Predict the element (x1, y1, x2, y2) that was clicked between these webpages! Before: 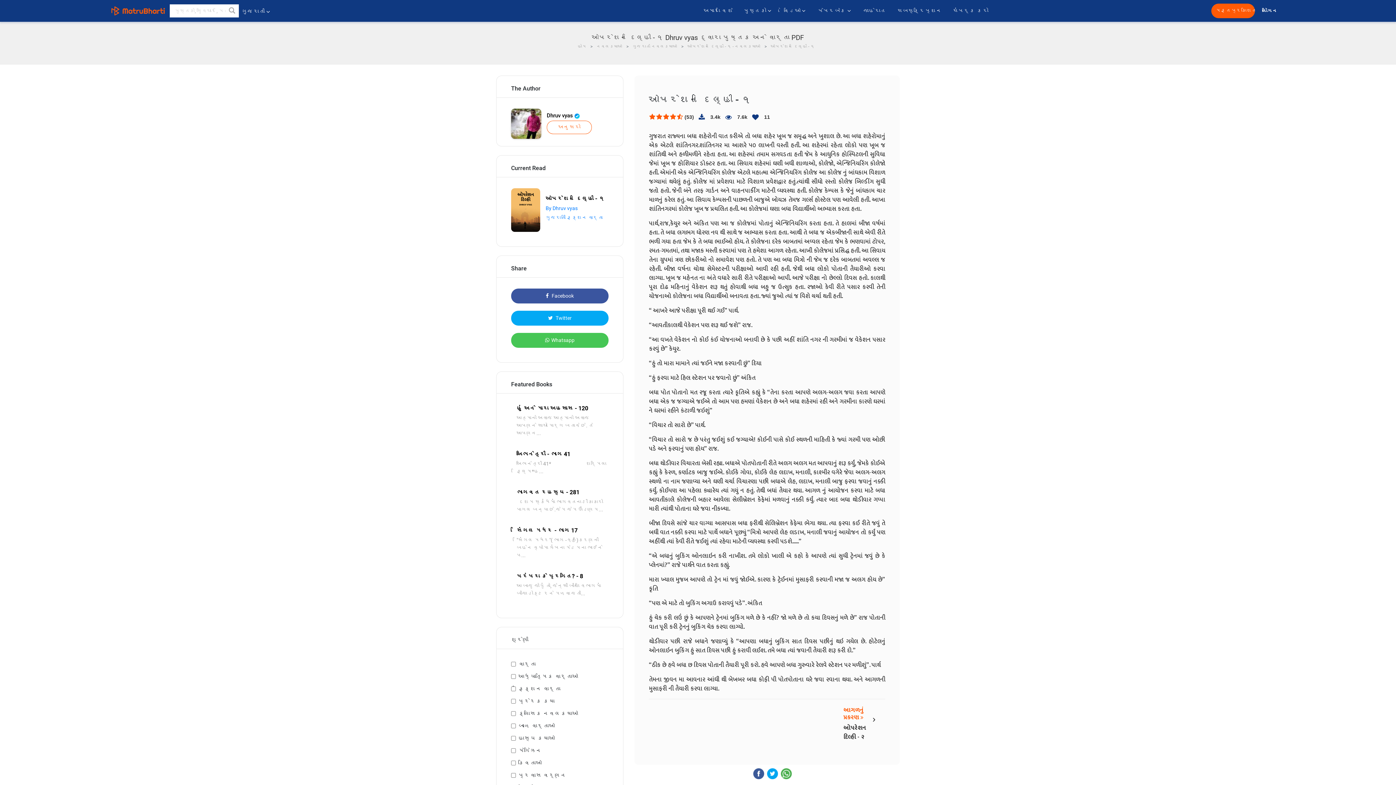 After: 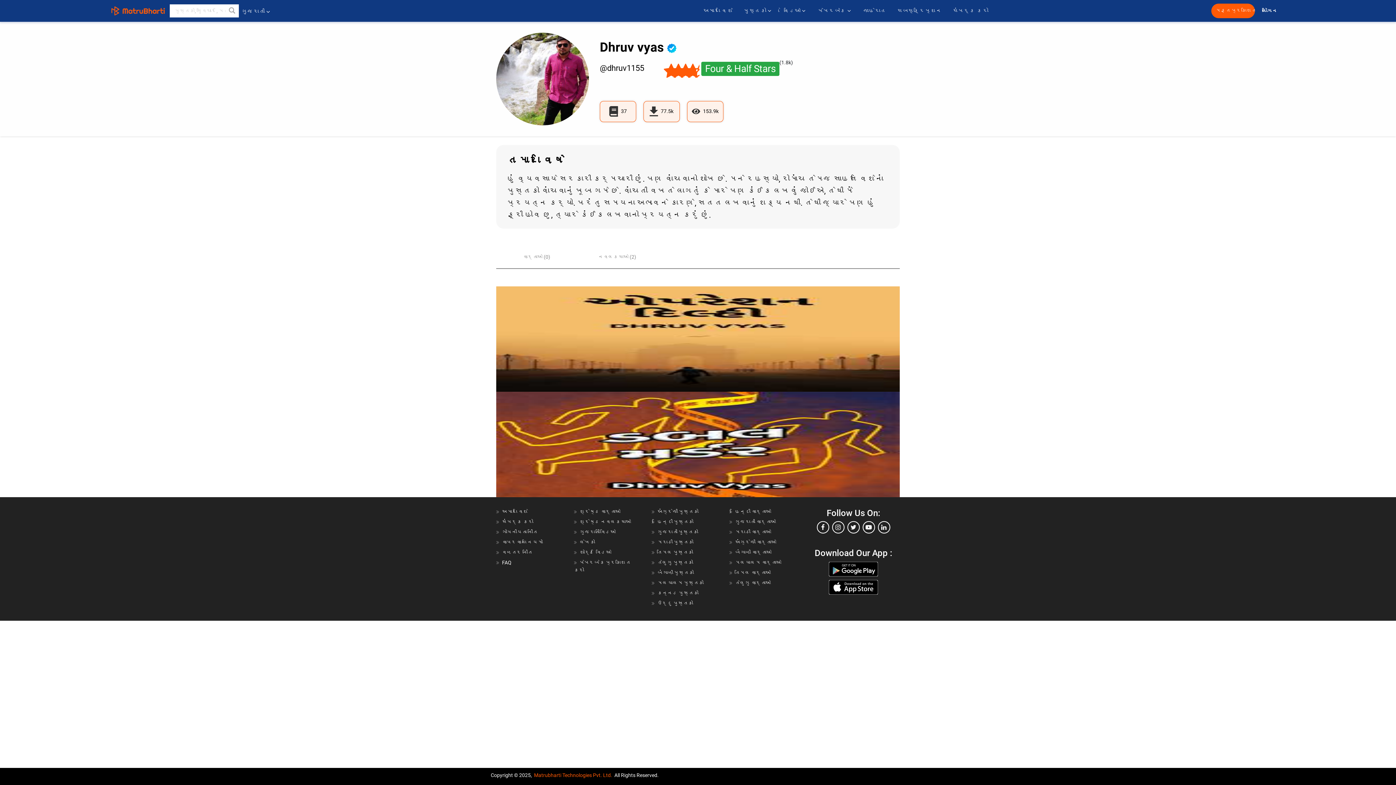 Action: label: Dhruv vyas  bbox: (546, 111, 592, 119)